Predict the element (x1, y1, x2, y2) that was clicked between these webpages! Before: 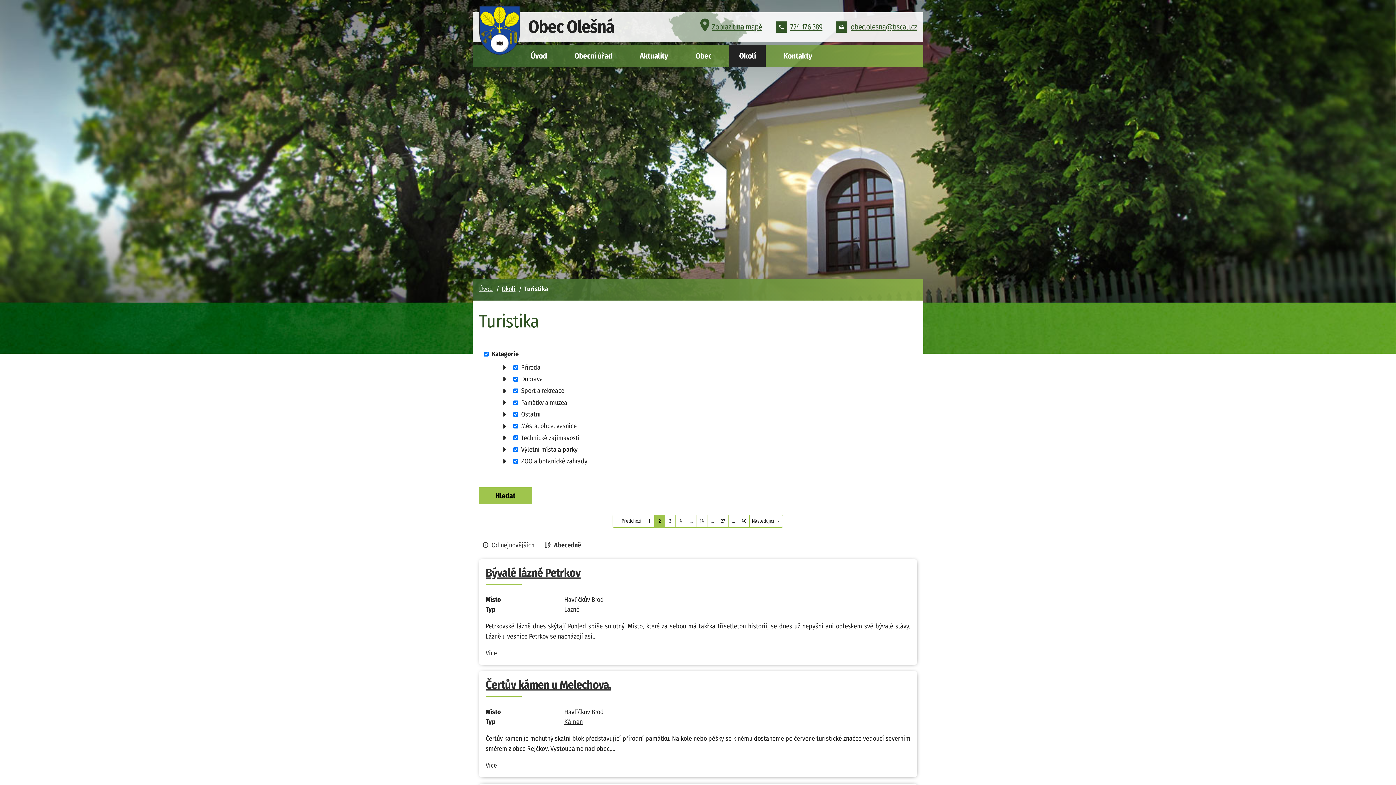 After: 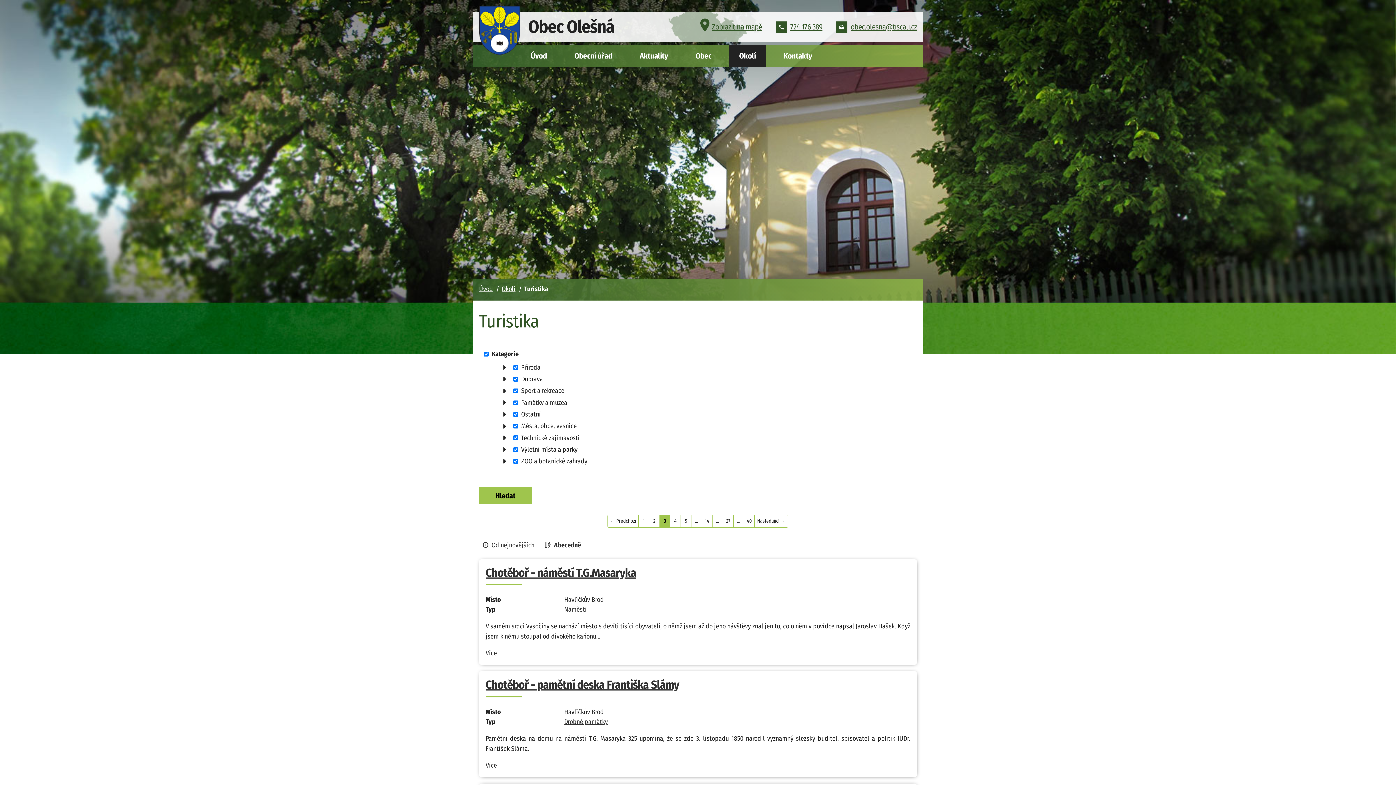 Action: label: 3 bbox: (664, 514, 675, 527)